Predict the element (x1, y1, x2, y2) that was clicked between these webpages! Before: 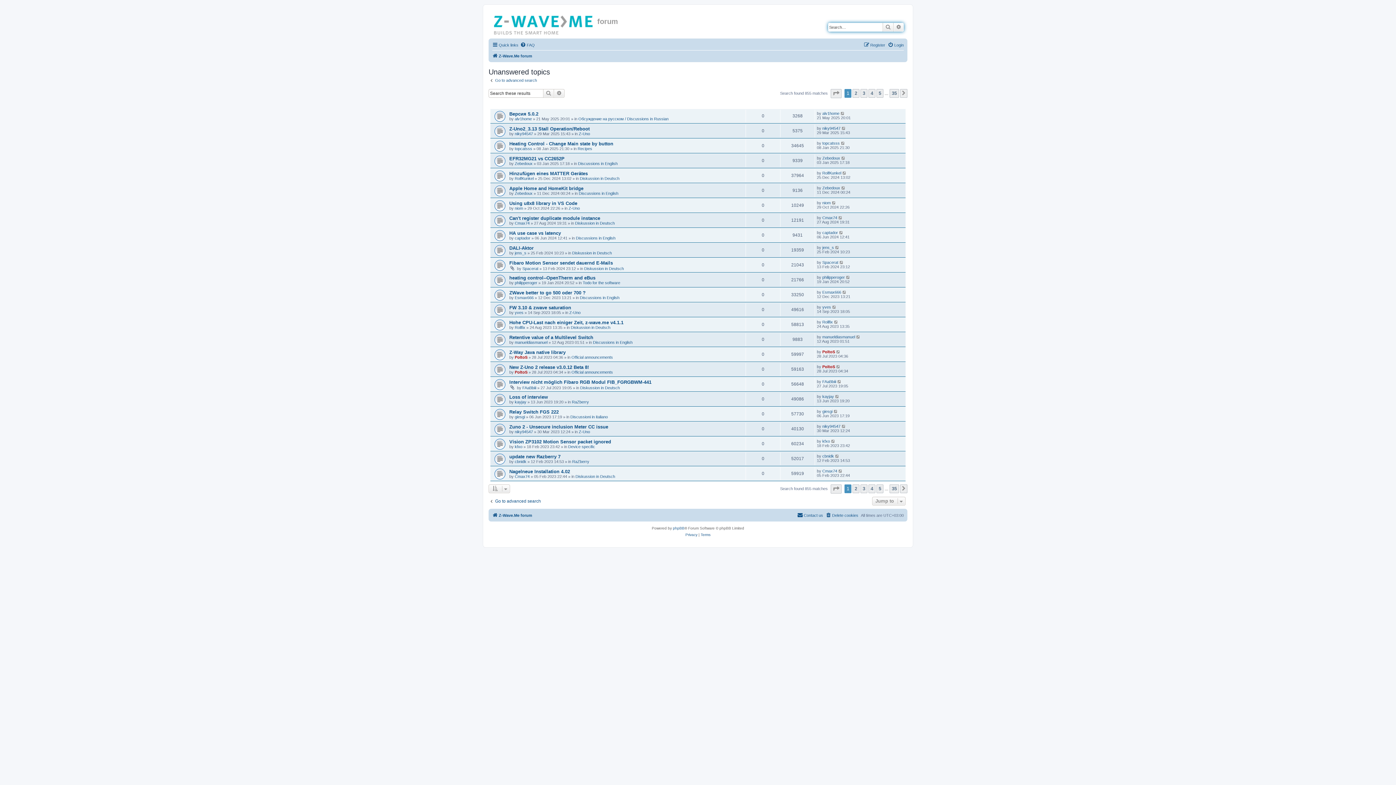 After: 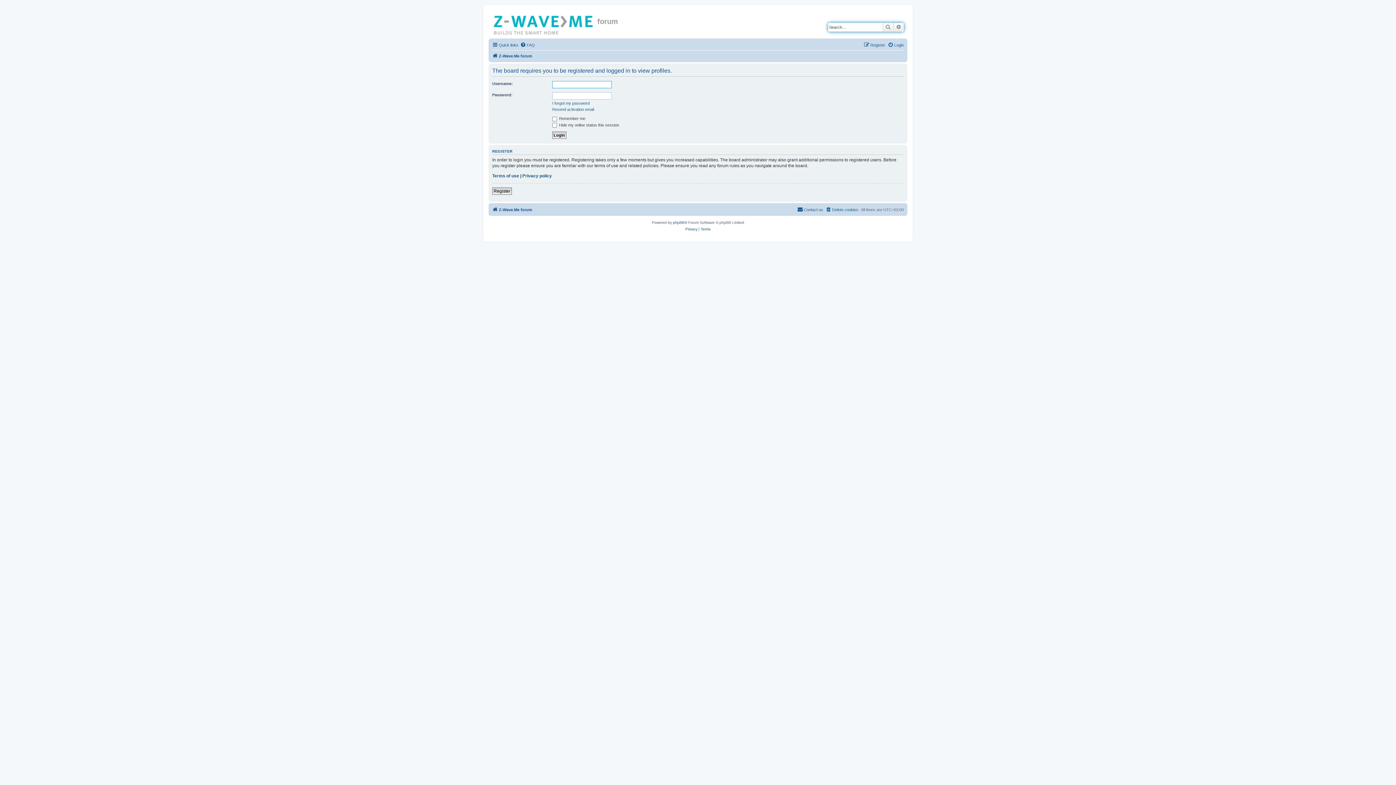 Action: bbox: (822, 275, 845, 279) label: philipperoger